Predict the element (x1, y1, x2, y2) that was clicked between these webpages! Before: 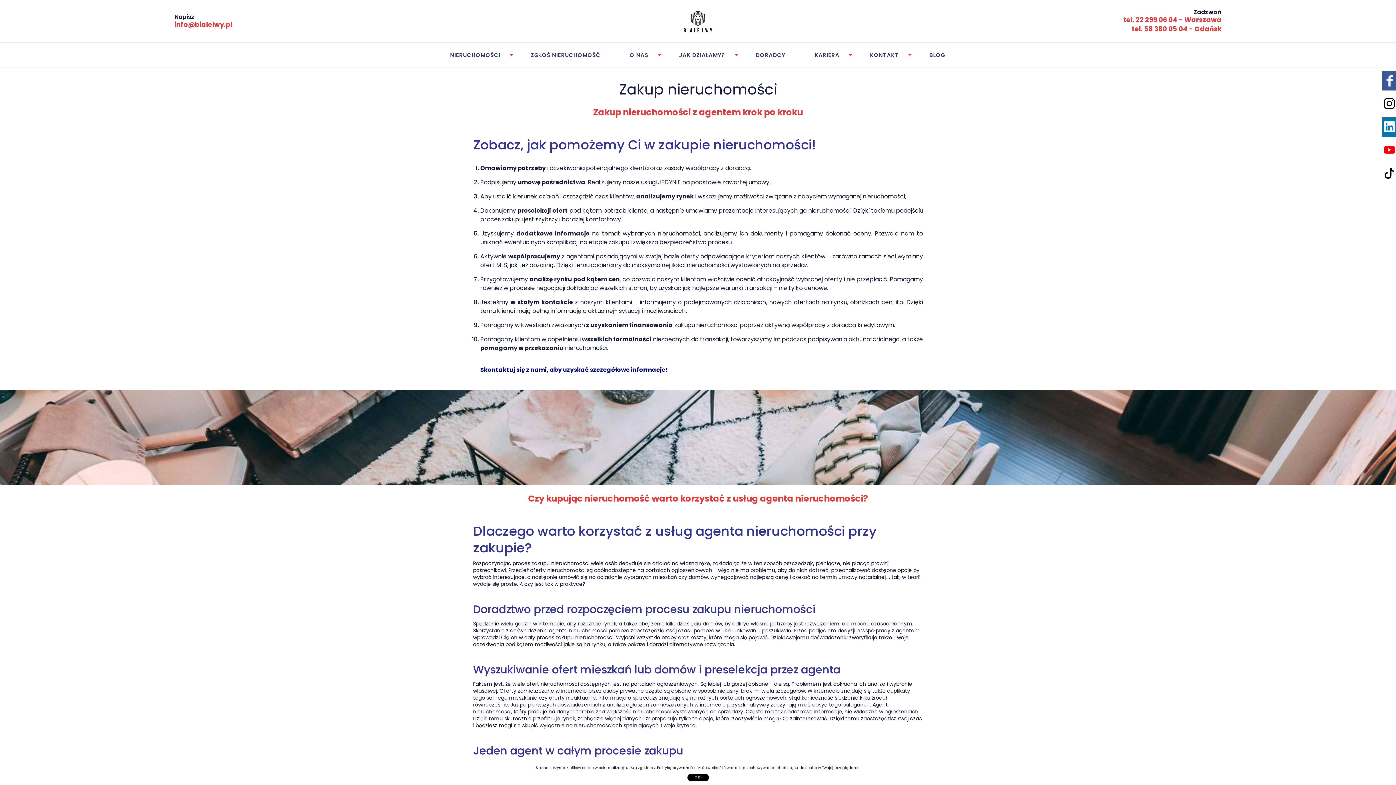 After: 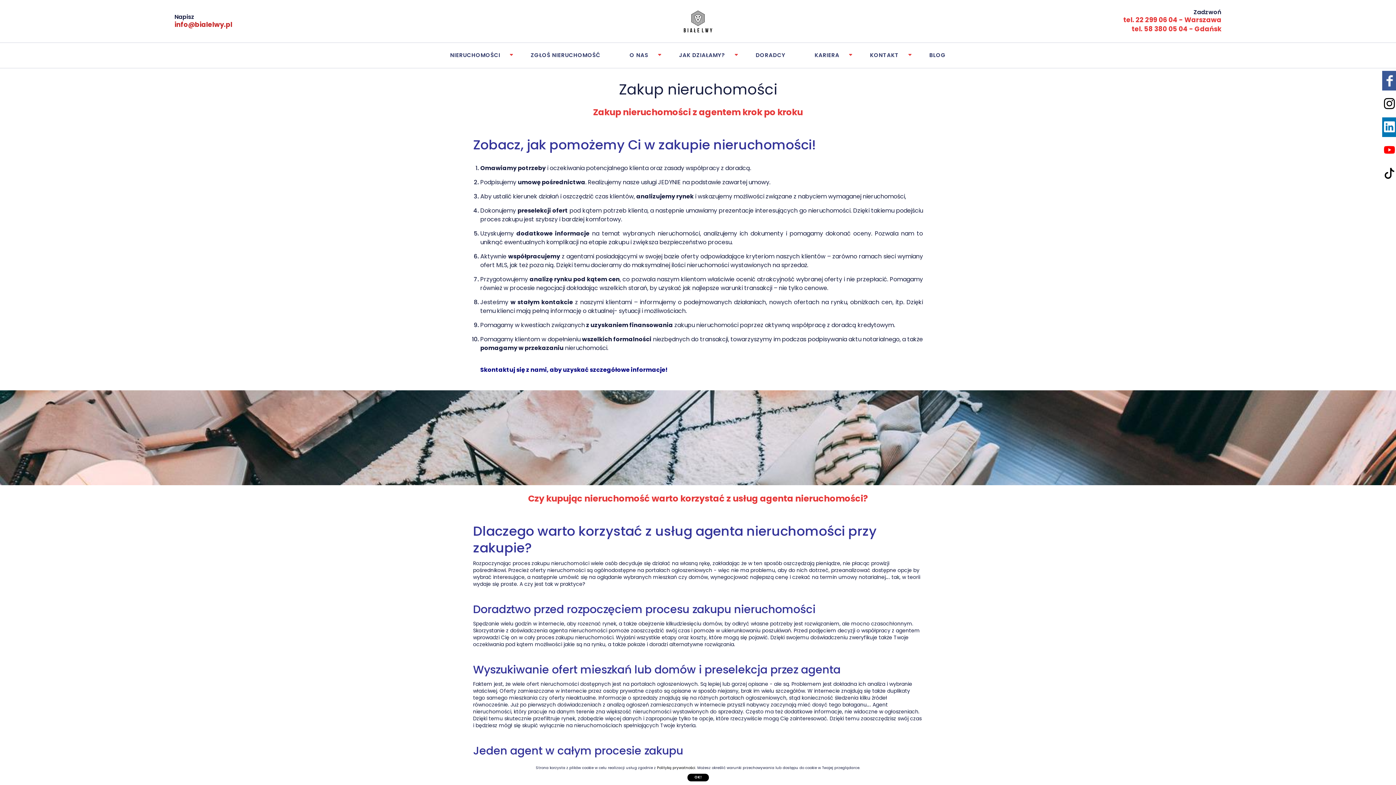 Action: bbox: (174, 19, 232, 28) label: info@bialelwy.pl